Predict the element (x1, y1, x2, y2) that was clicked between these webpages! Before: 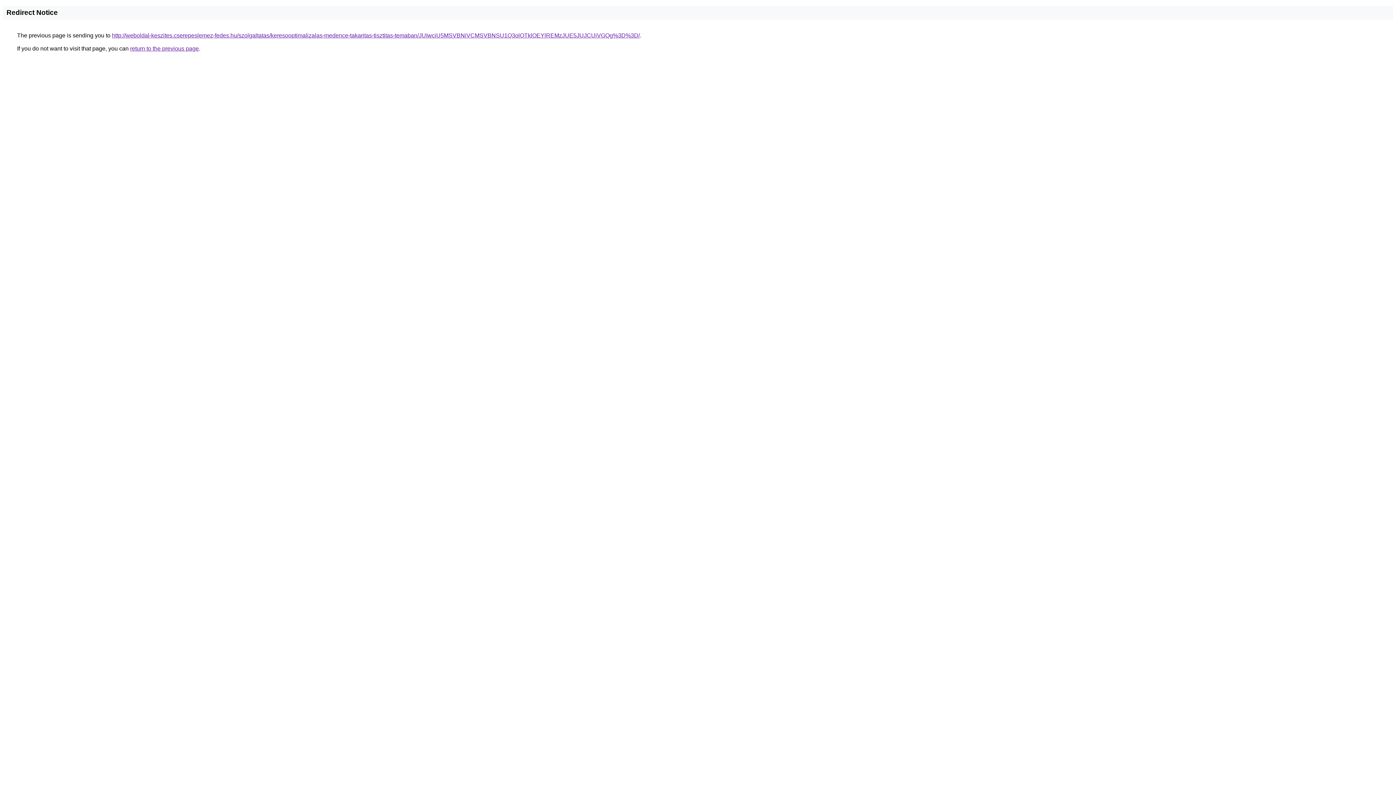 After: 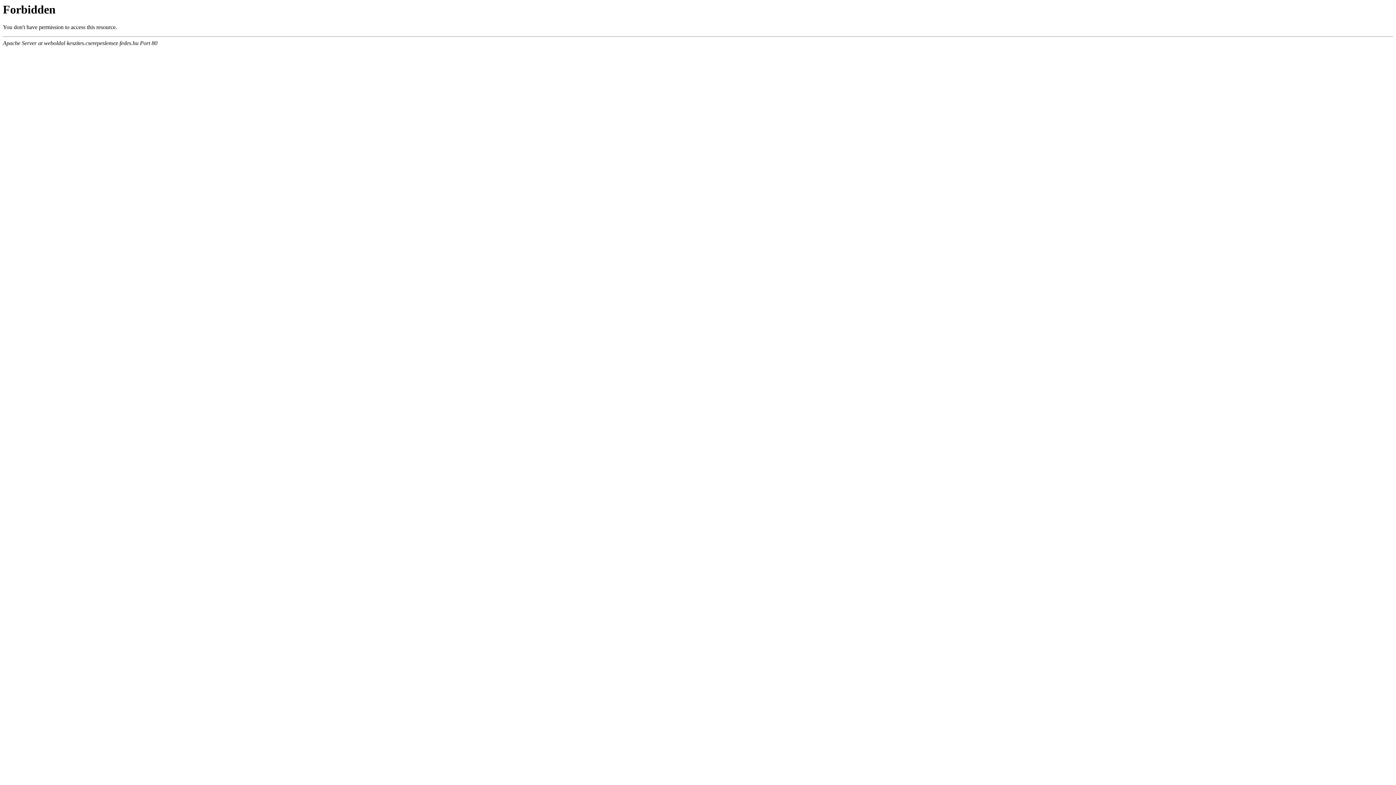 Action: bbox: (112, 32, 640, 38) label: http://weboldal-keszites.cserepeslemez-fedes.hu/szolgaltatas/keresooptimalizalas-medence-takaritas-tisztitas-temaban/JUIwciU5MSVBNiVCMSVBNSU1Q3olOTklOEYlREMzJUE5JUJCUiVGQg%3D%3D/